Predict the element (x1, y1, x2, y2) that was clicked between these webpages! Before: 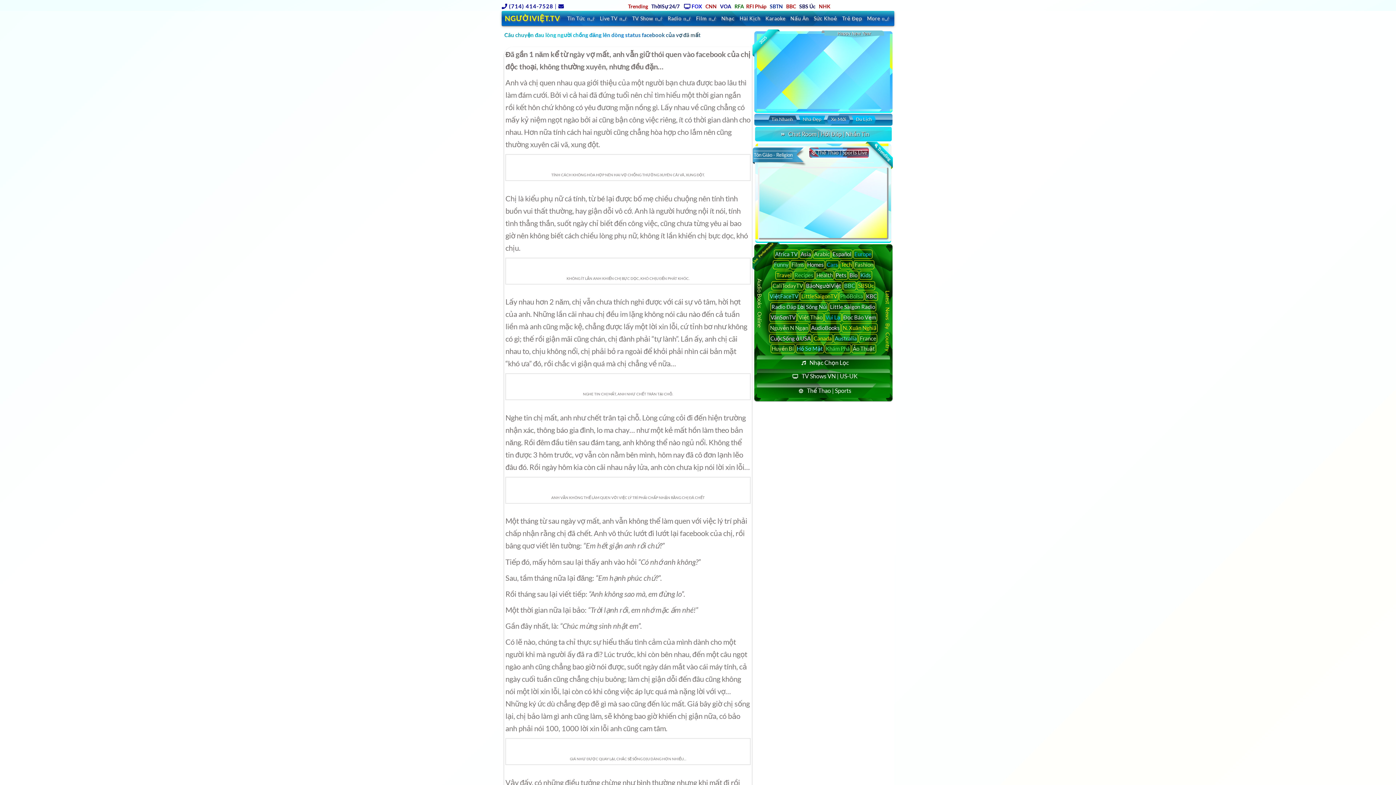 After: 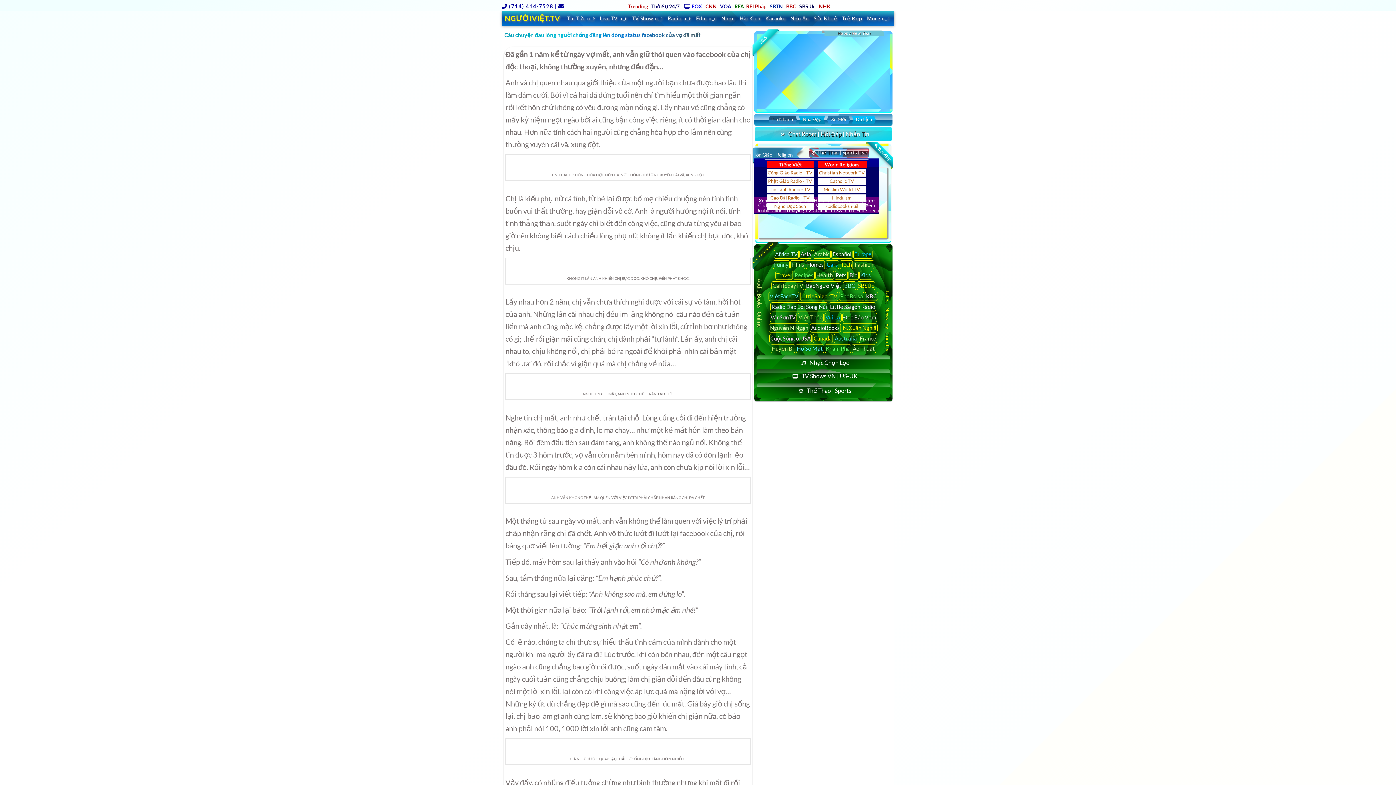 Action: bbox: (753, 151, 792, 158) label: Tôn Giáo - Religion